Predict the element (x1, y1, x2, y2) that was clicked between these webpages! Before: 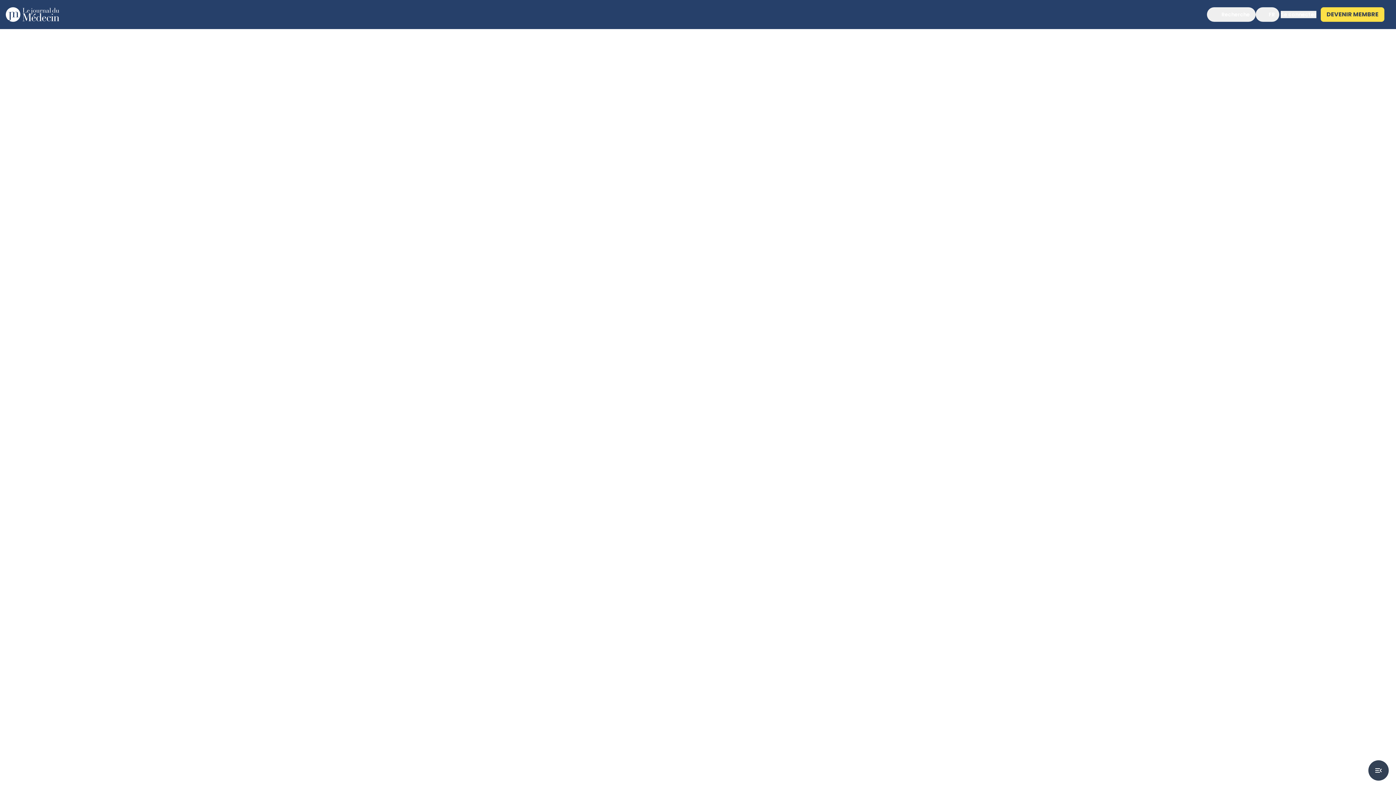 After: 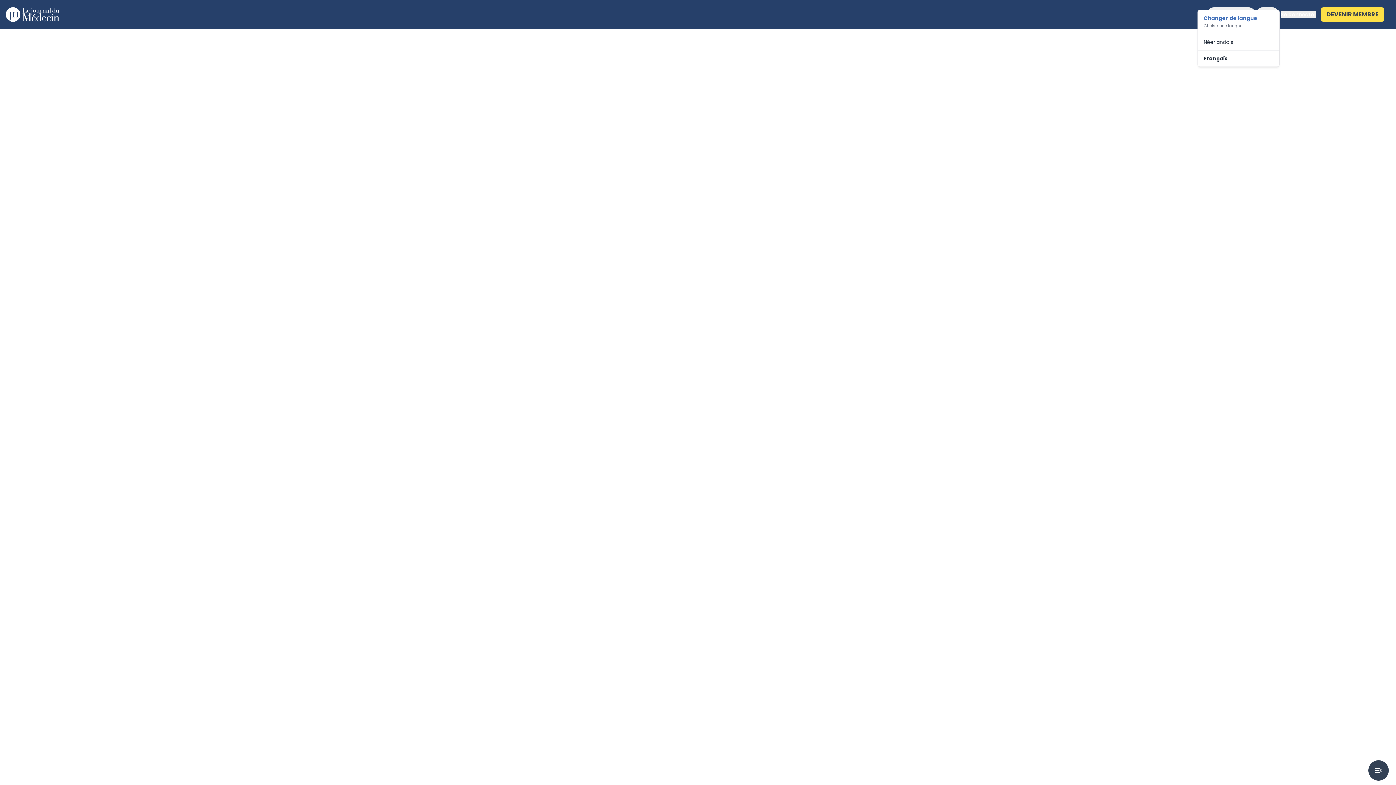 Action: bbox: (1256, 7, 1279, 21) label: FR